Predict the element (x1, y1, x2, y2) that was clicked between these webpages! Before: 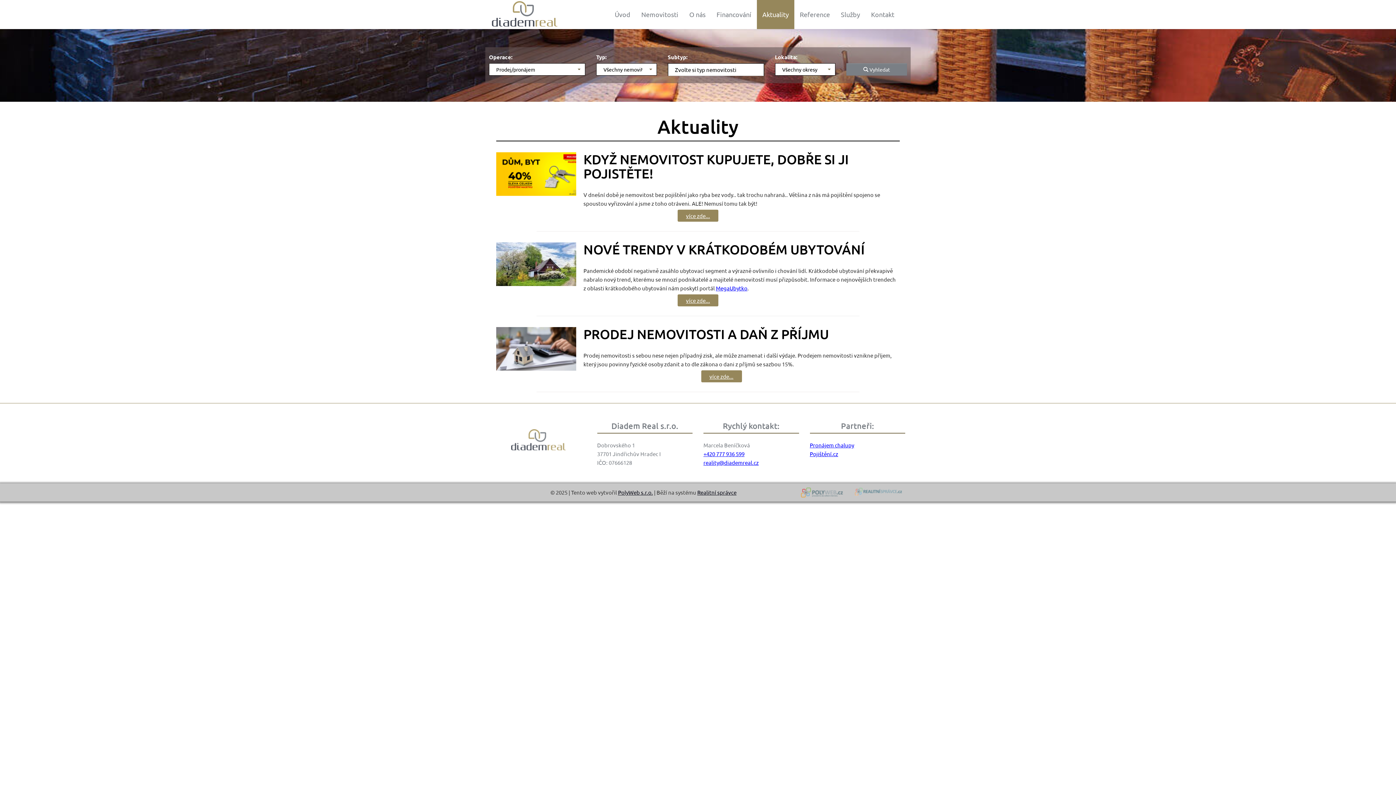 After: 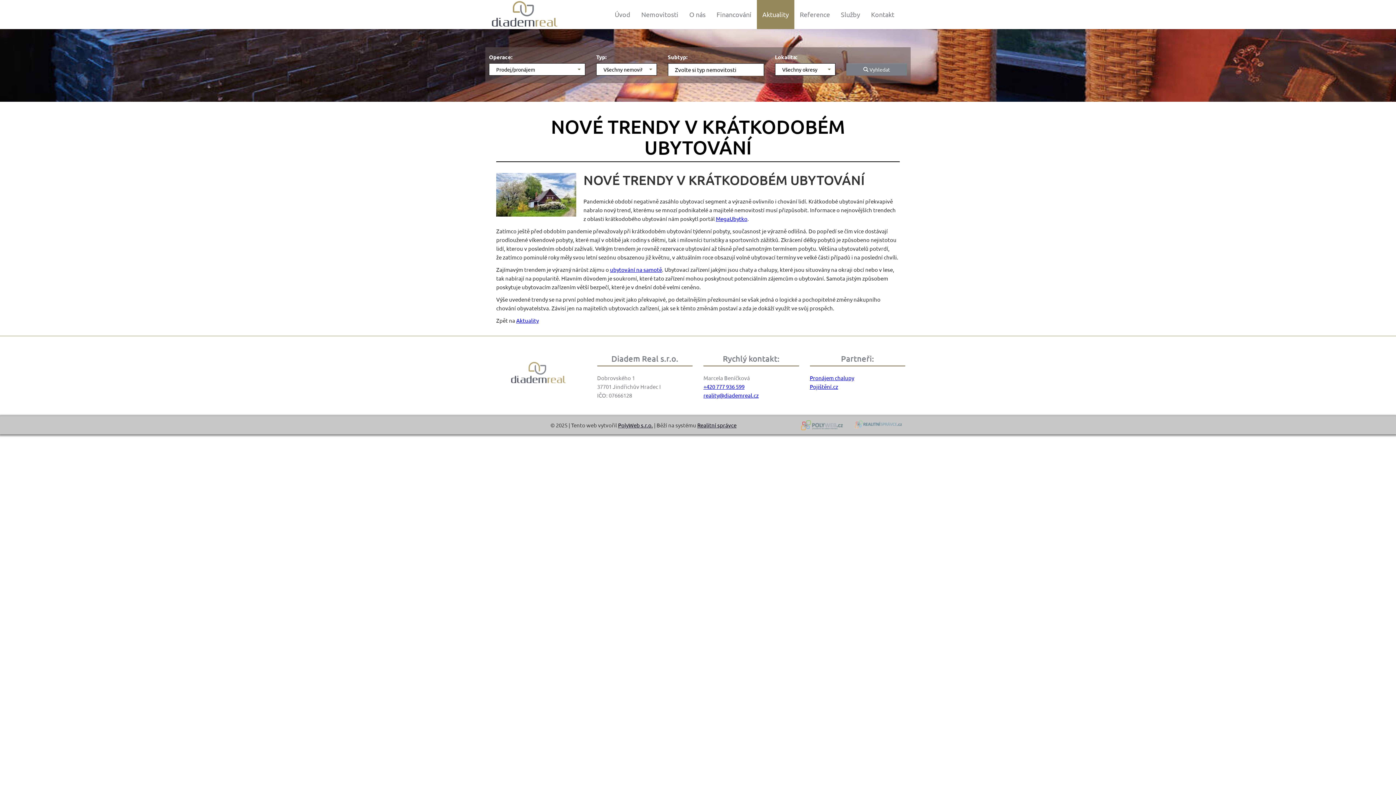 Action: bbox: (677, 294, 718, 306) label: více zde...